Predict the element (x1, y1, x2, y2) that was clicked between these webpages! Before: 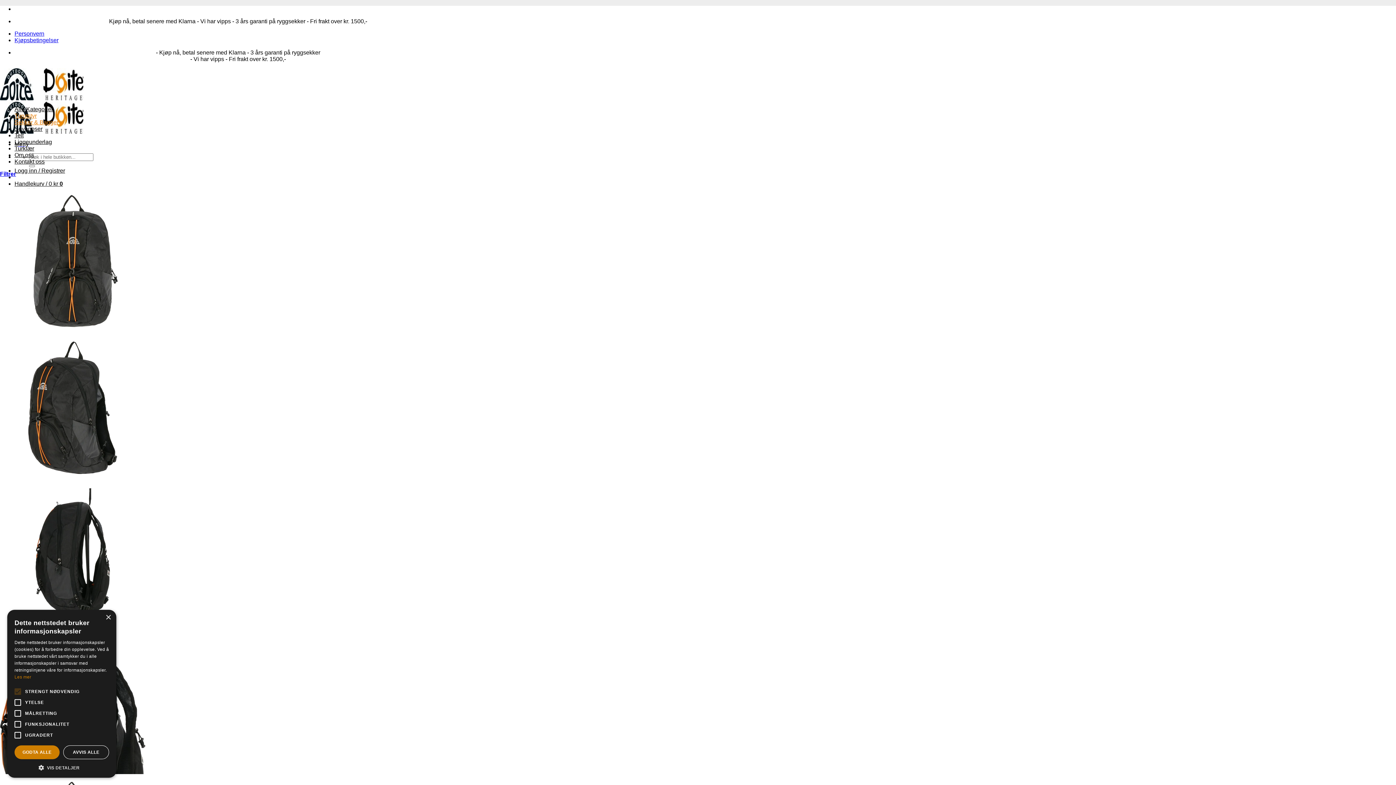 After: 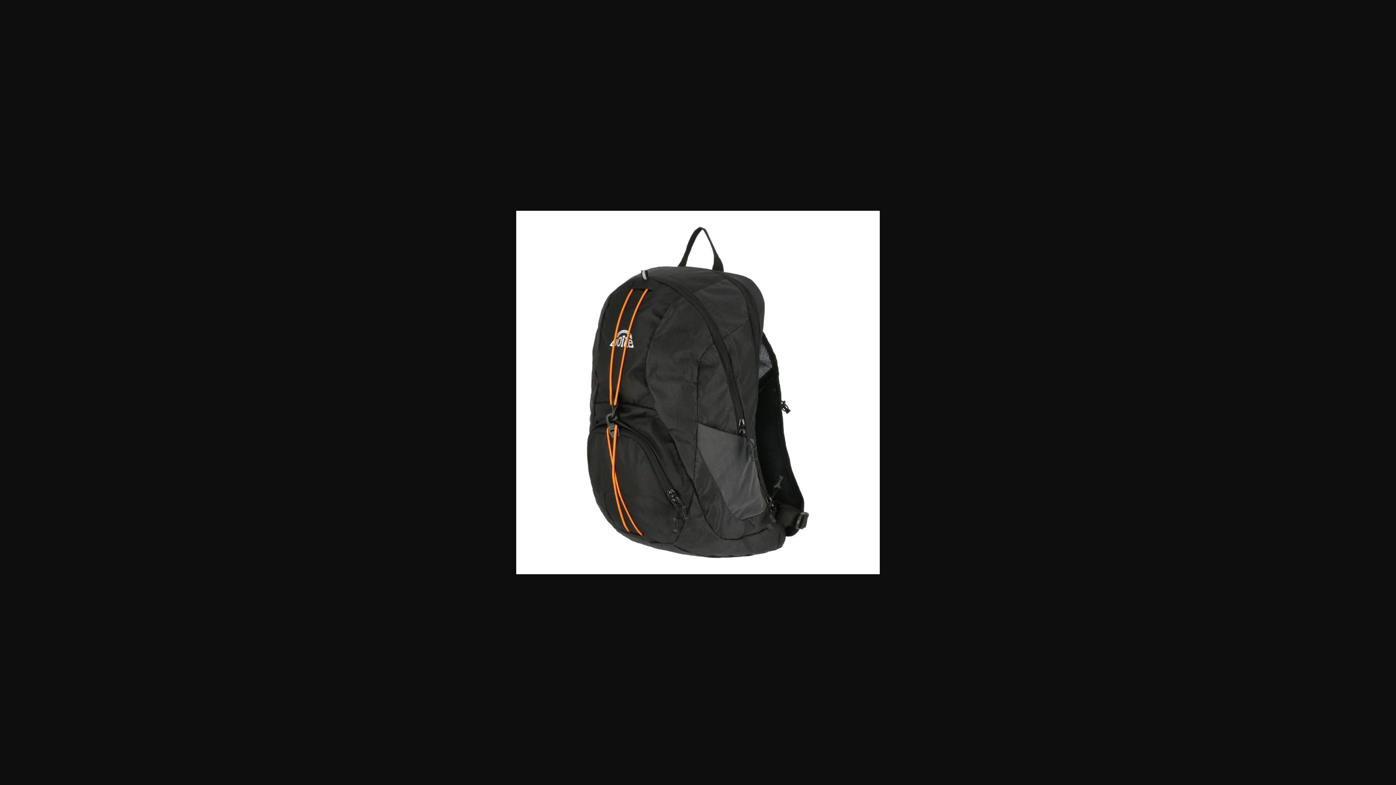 Action: bbox: (0, 475, 145, 481)